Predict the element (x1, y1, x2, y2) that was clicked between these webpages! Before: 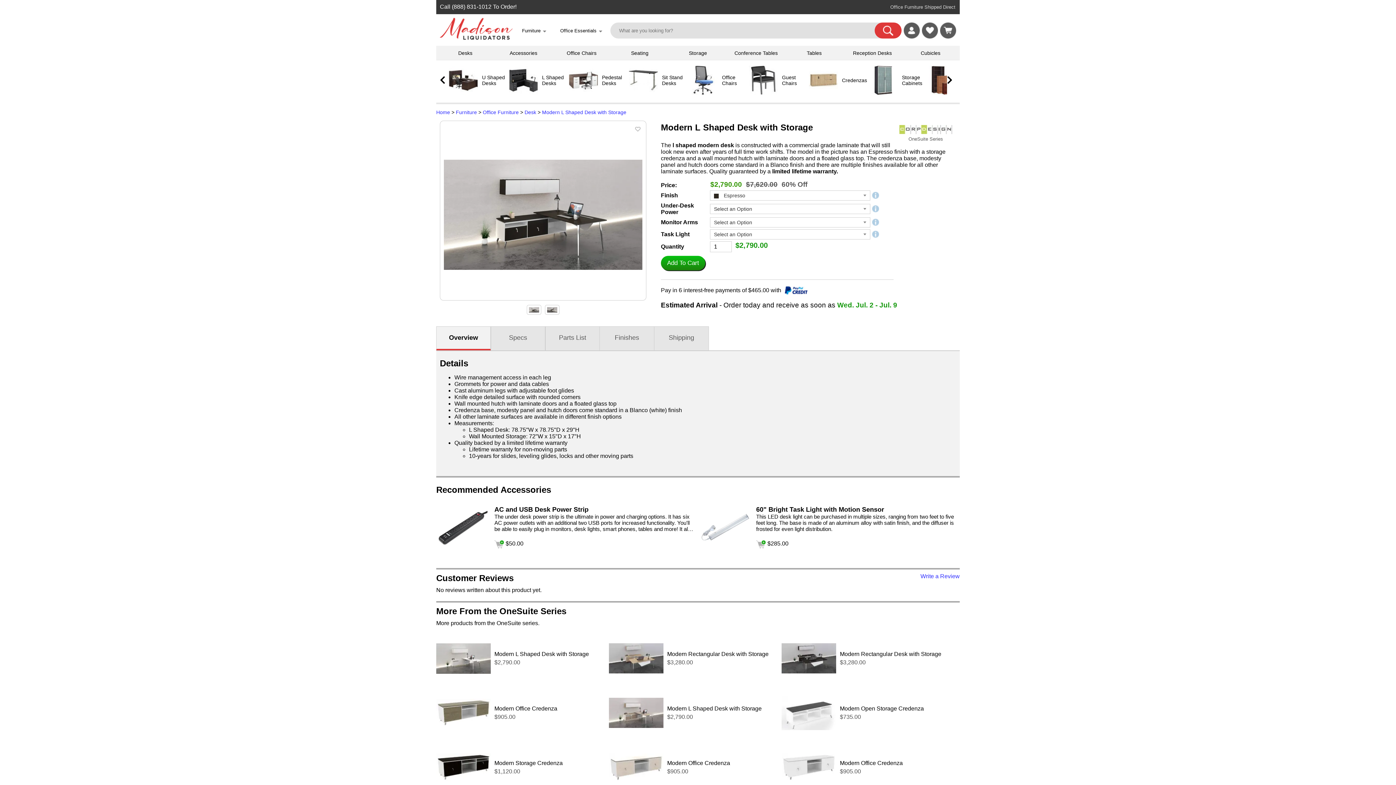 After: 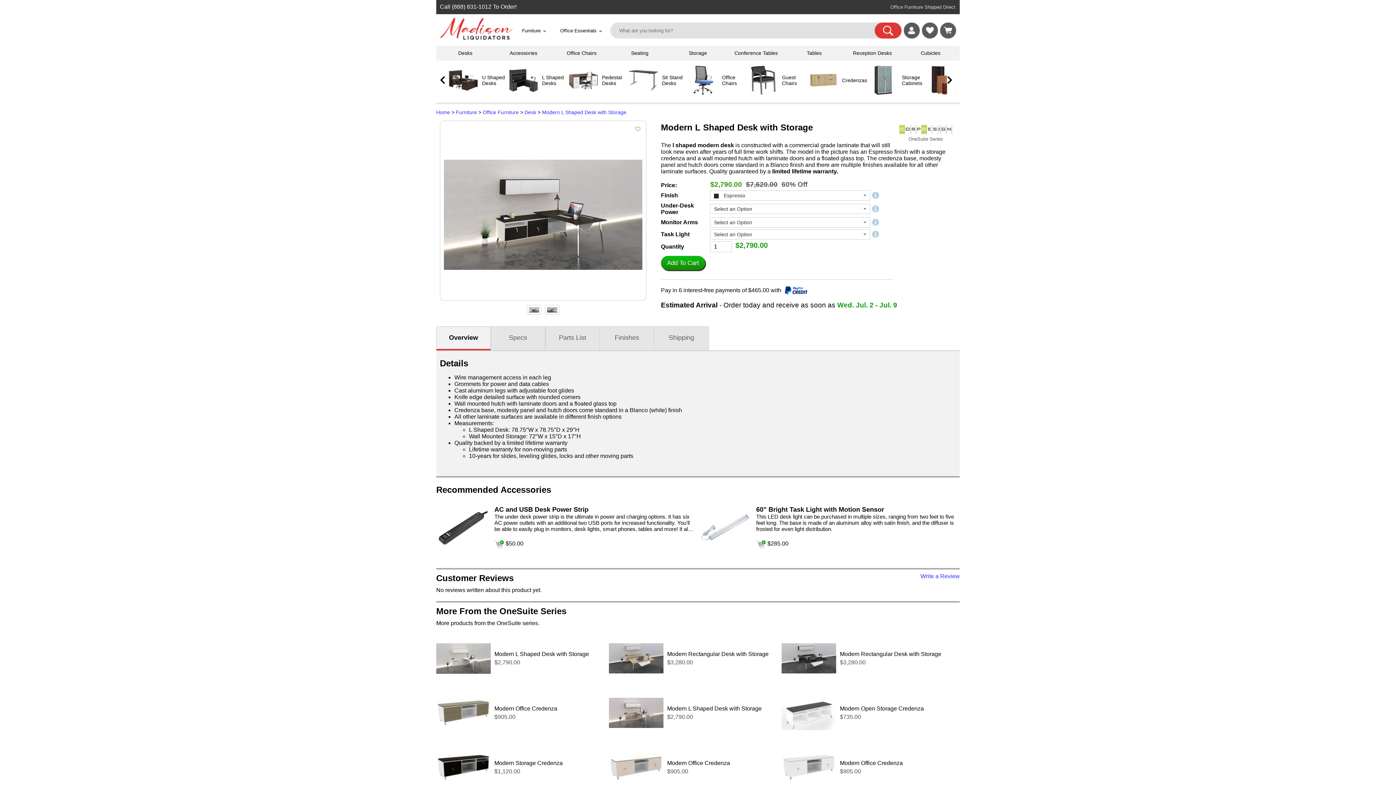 Action: bbox: (872, 193, 879, 200) label: Finish (opens in a new window)